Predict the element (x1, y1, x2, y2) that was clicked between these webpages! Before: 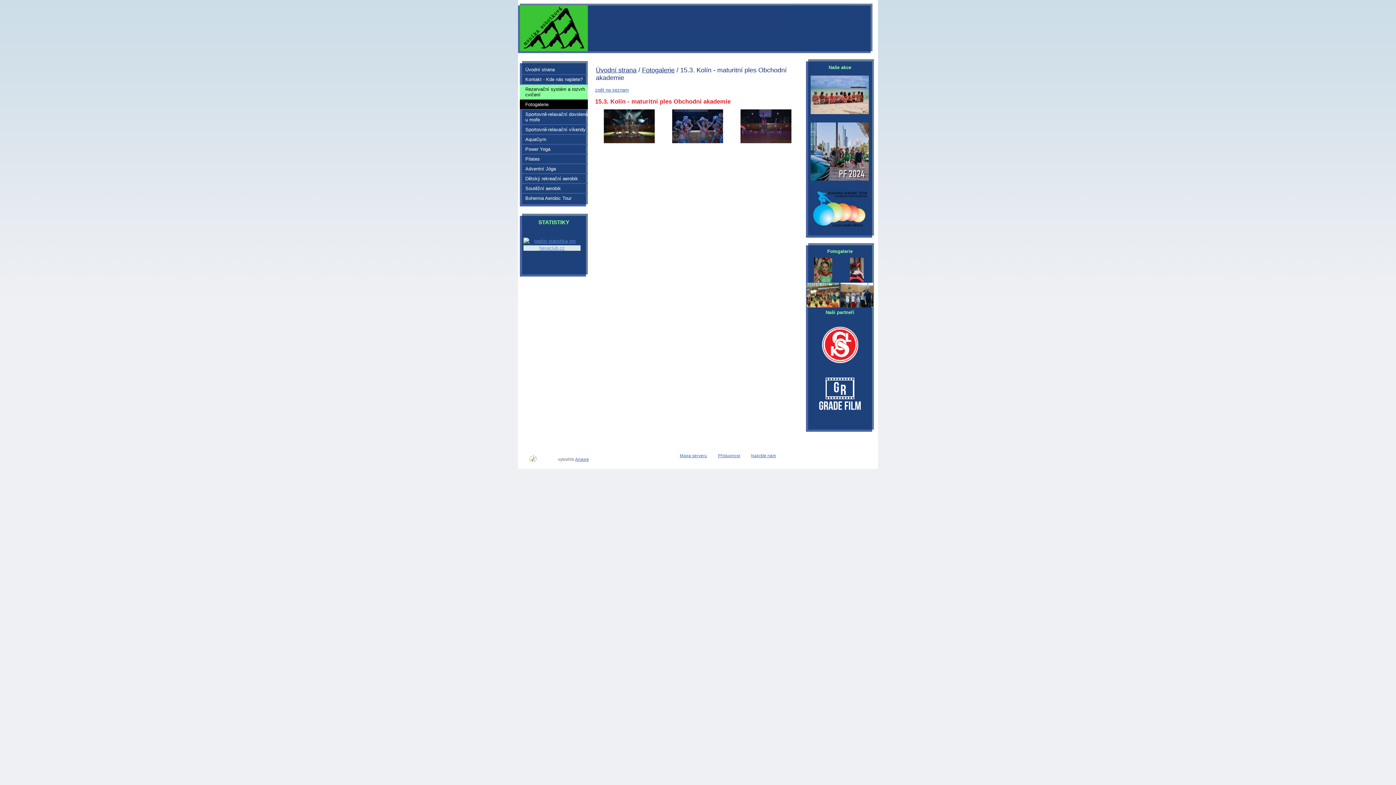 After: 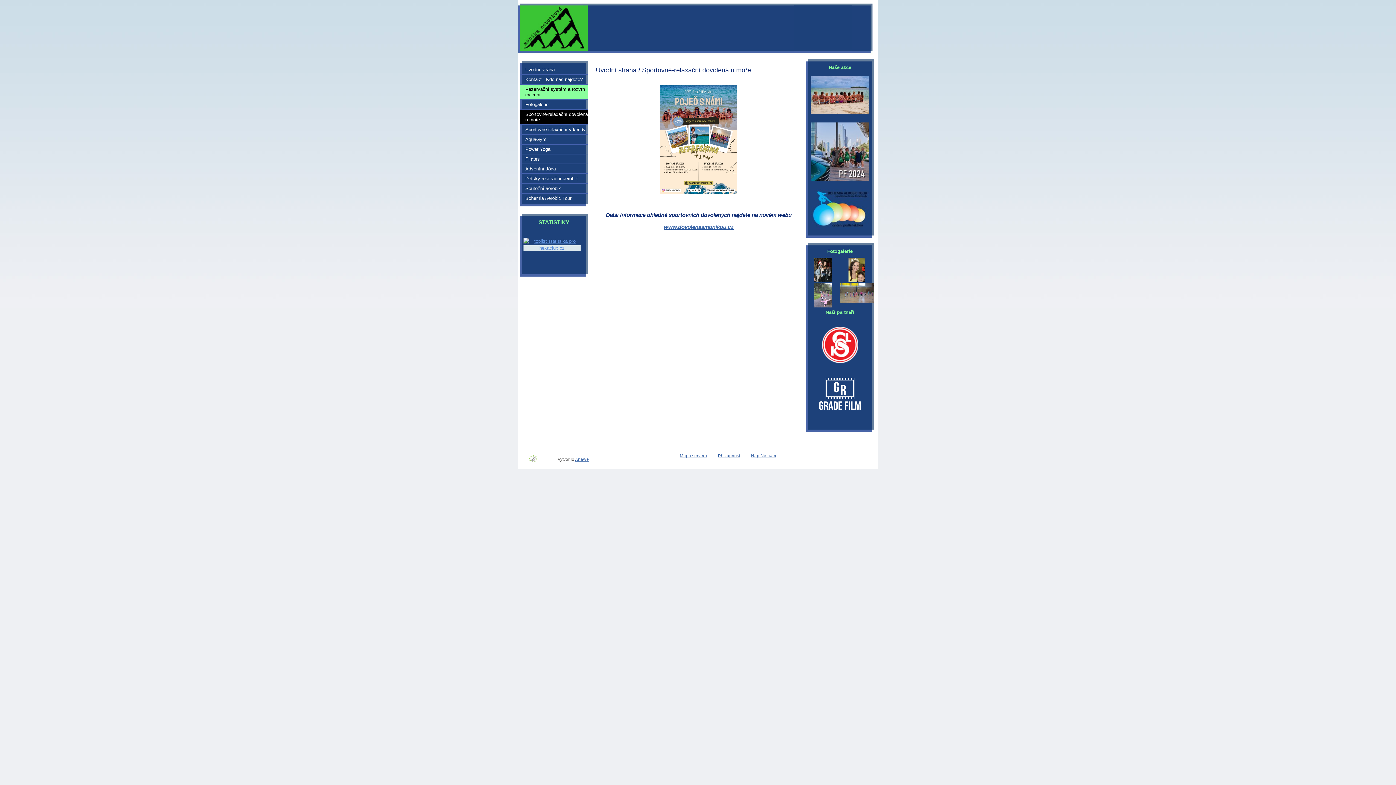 Action: bbox: (520, 109, 588, 124) label: Sportovně-relaxační dovolená u moře